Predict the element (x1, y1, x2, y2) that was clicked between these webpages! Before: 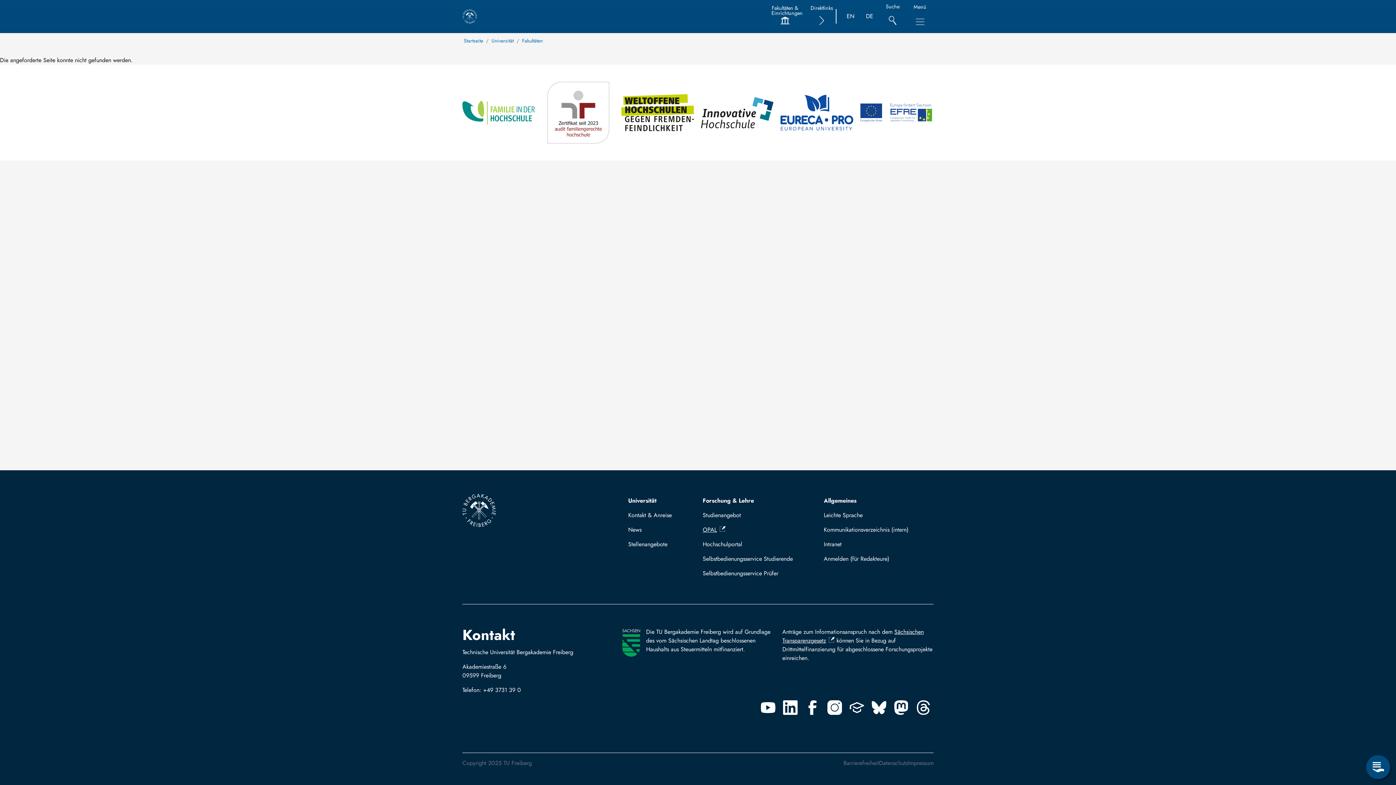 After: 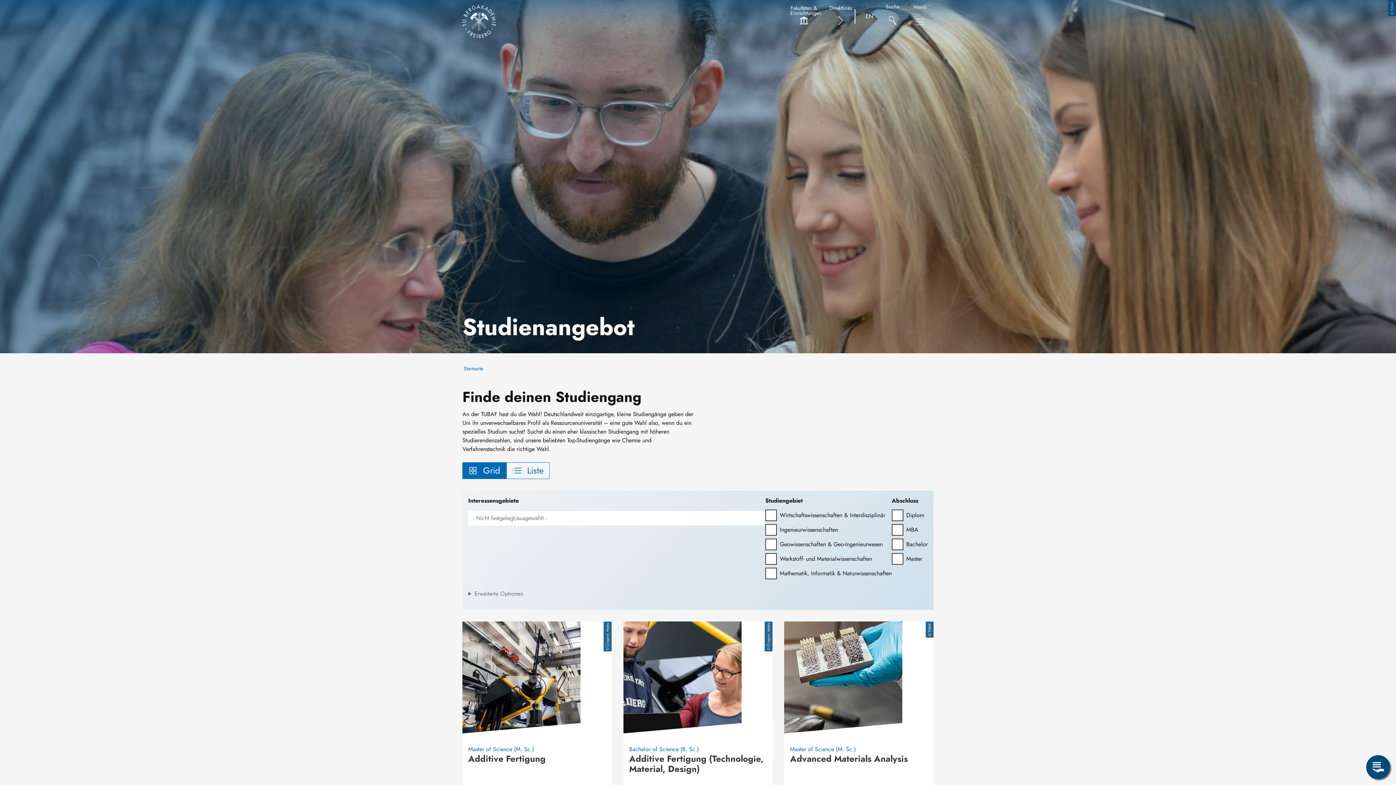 Action: bbox: (697, 508, 798, 522) label: Studienangebot